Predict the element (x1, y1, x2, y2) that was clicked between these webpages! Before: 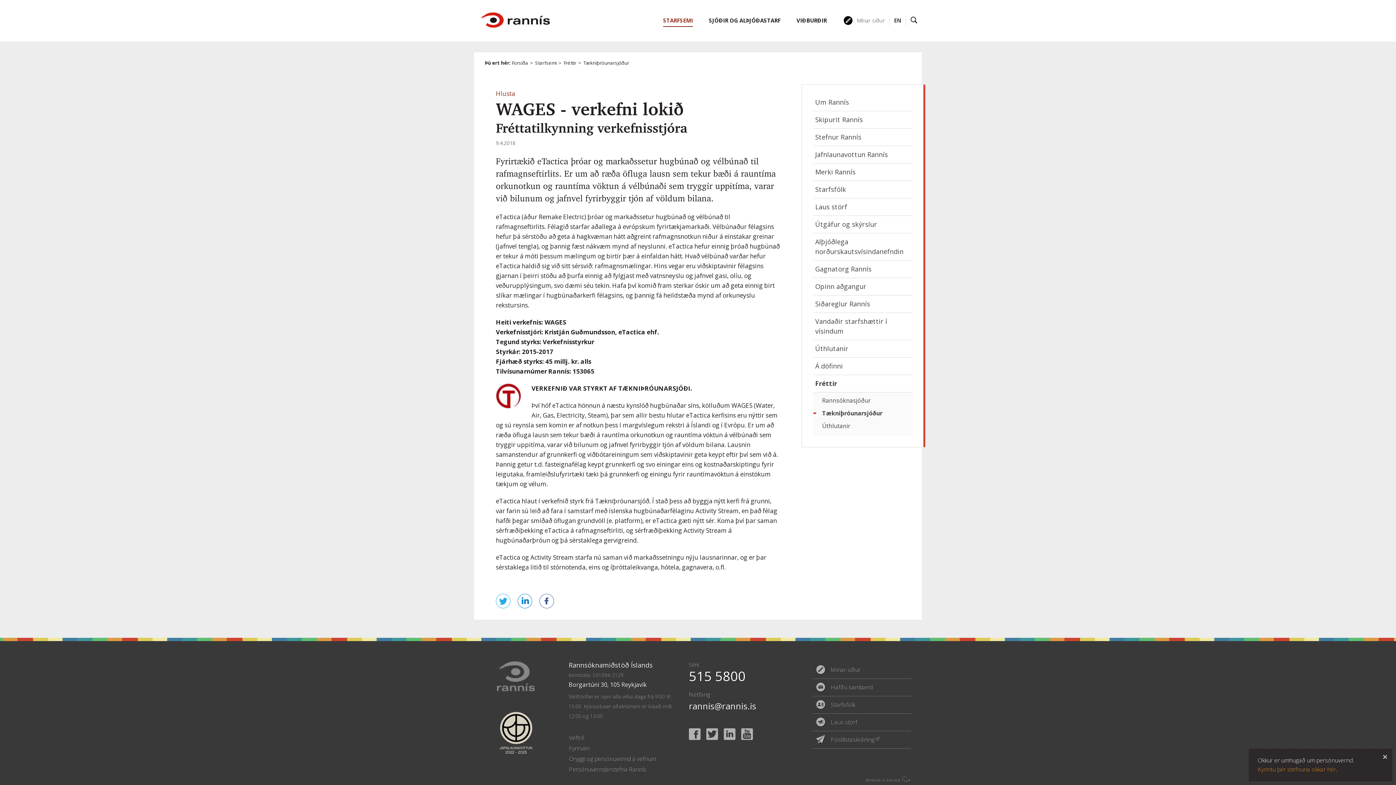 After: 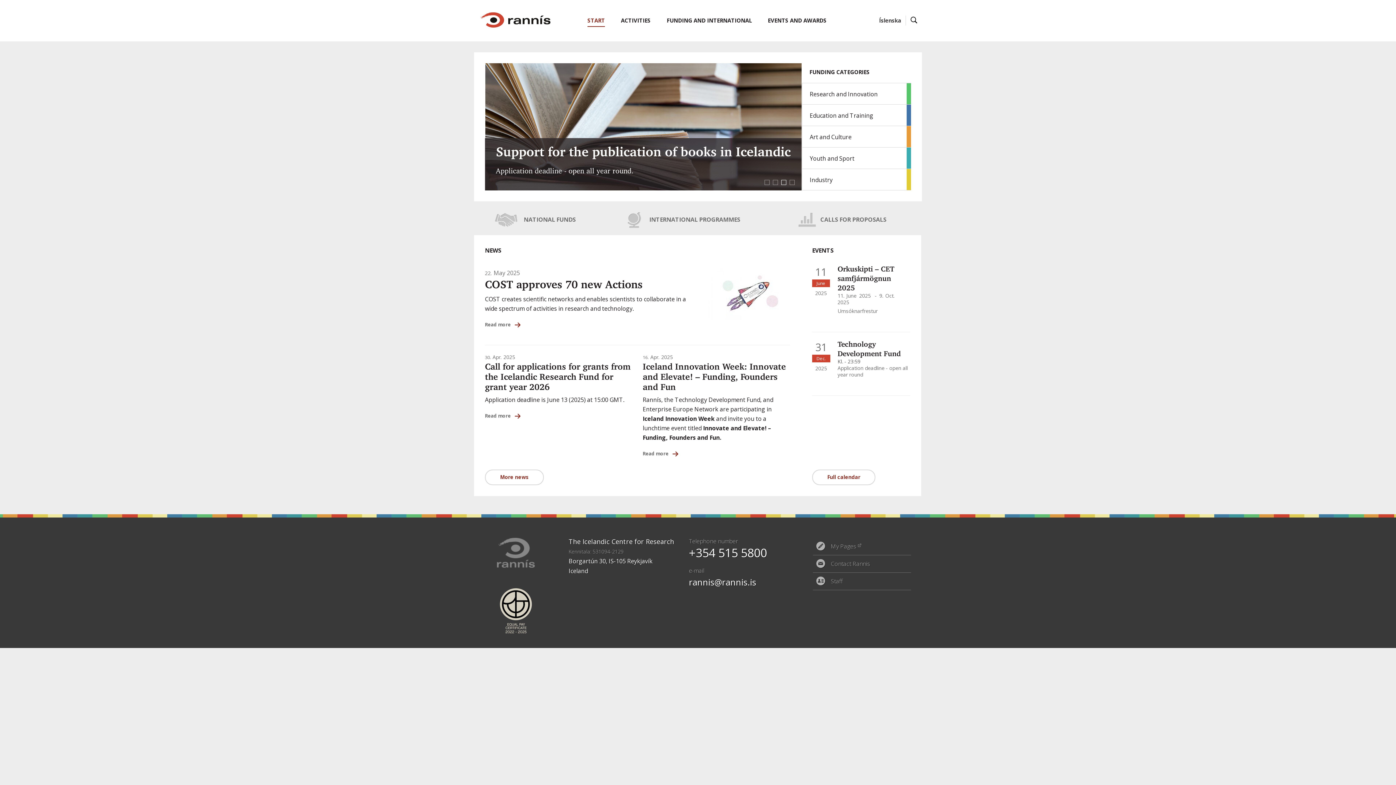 Action: label: English bbox: (894, 15, 901, 25)